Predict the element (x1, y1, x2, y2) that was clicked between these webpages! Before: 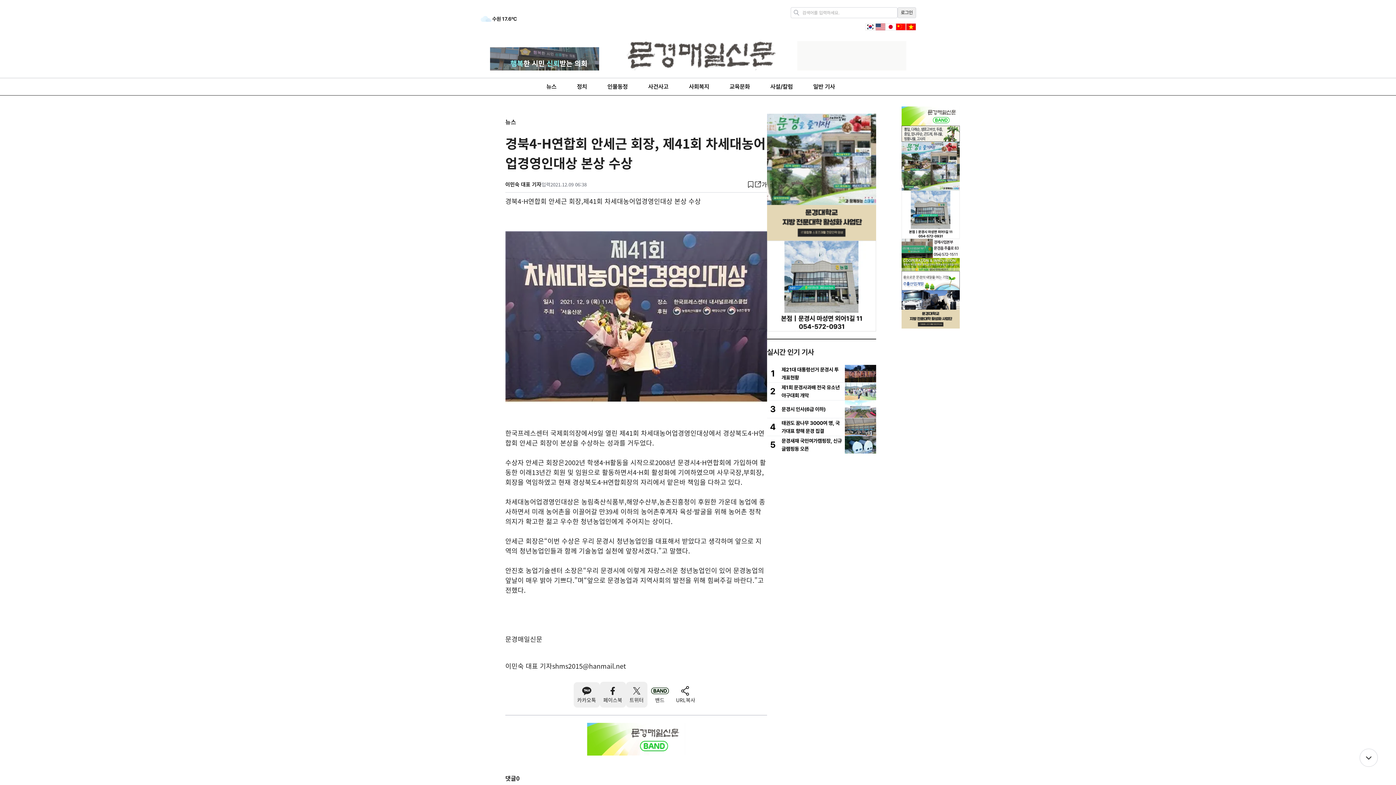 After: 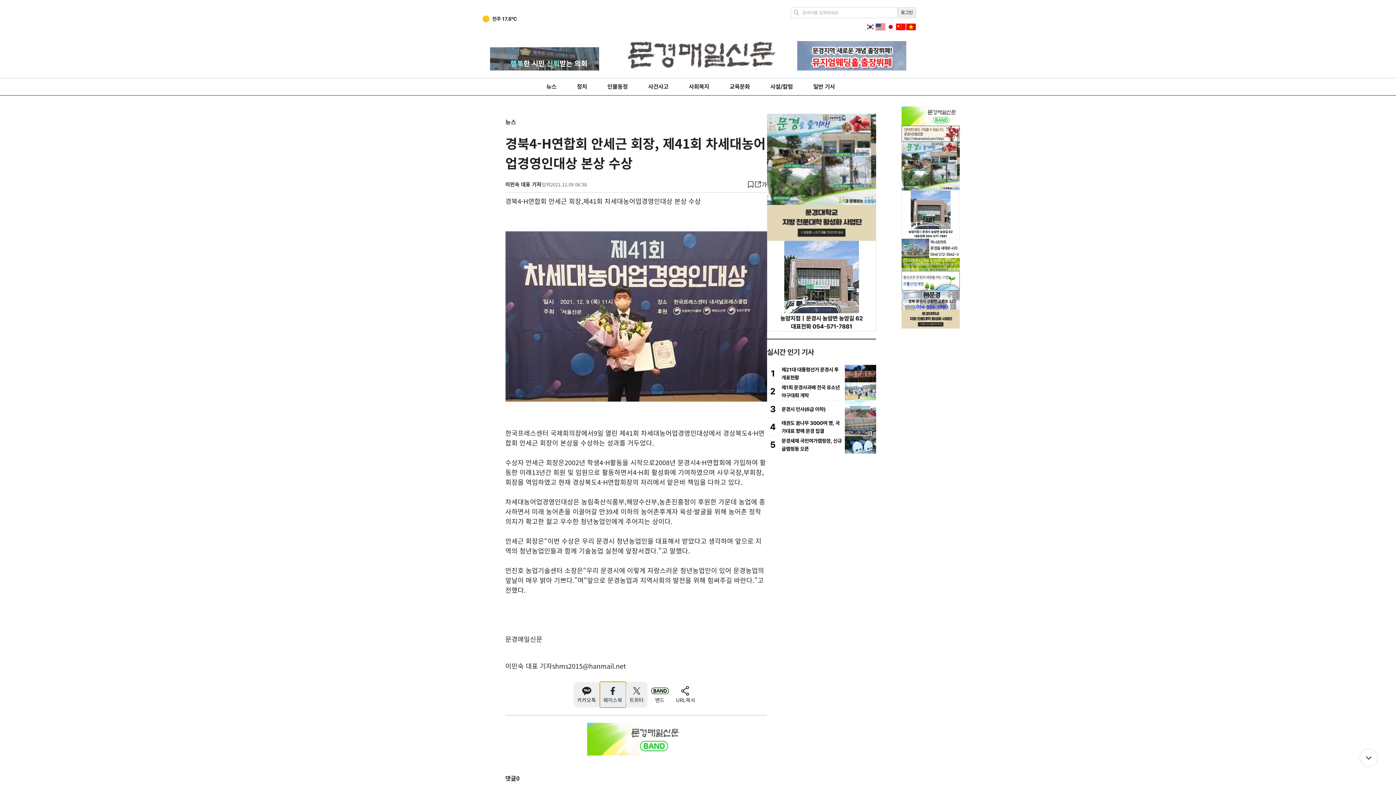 Action: bbox: (599, 682, 626, 708) label: 페이스북